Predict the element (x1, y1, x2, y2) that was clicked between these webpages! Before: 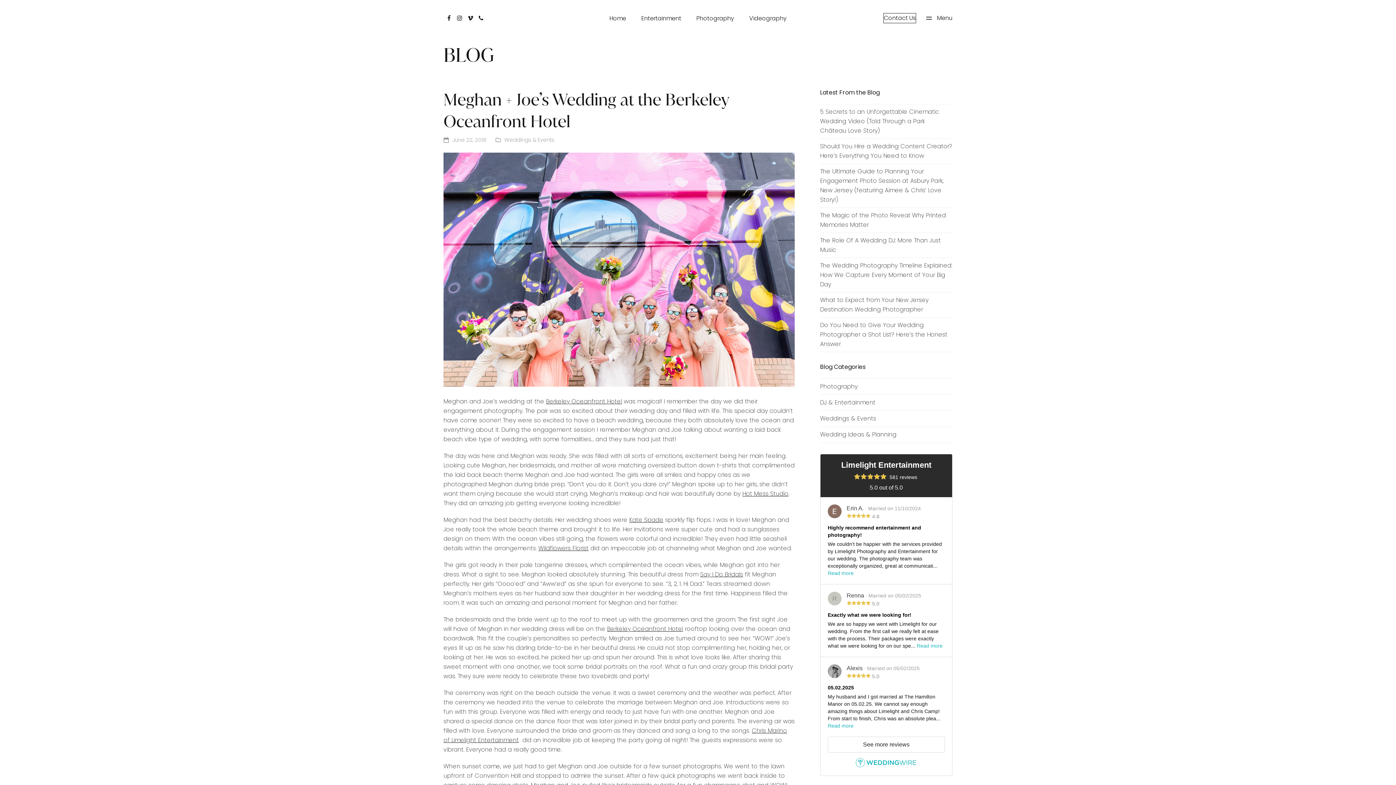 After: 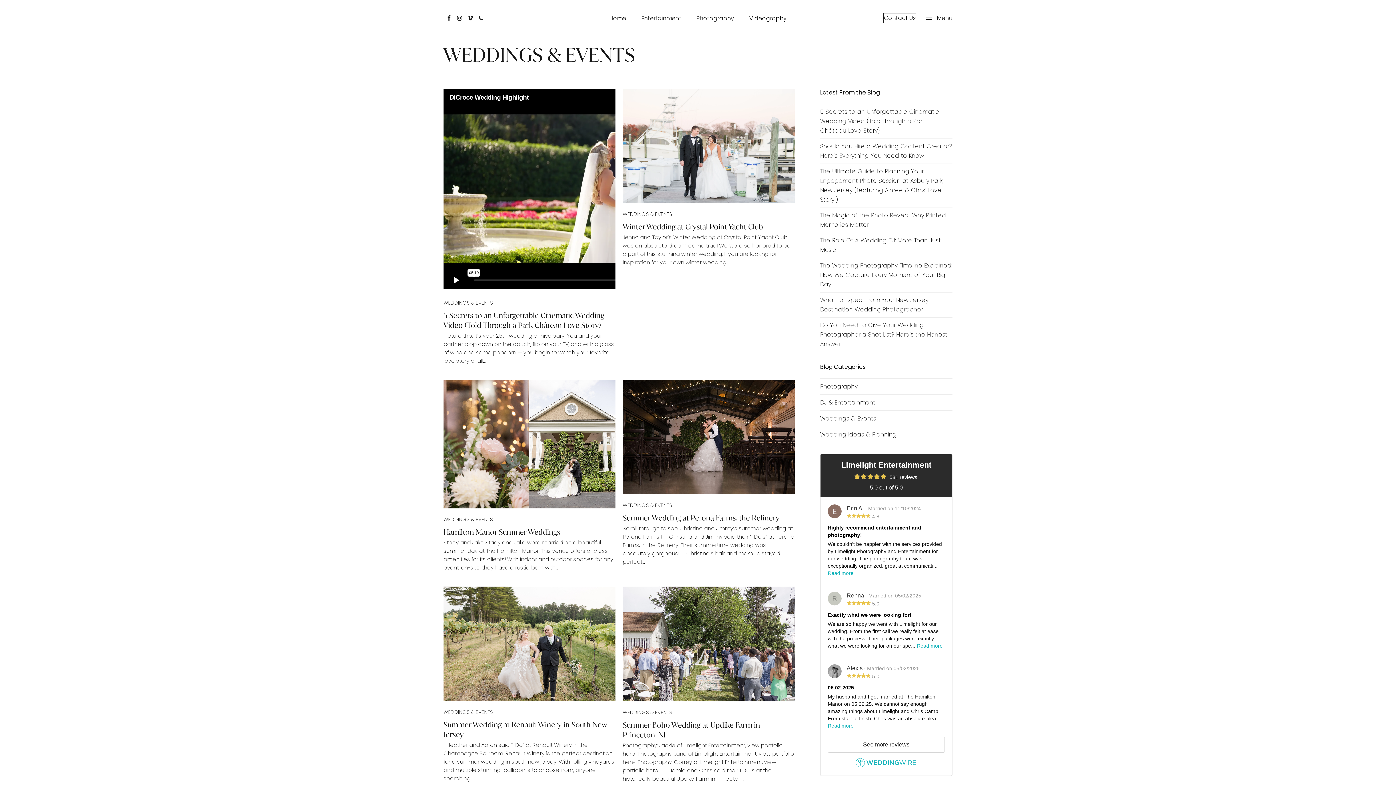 Action: label: Weddings & Events bbox: (504, 136, 554, 143)